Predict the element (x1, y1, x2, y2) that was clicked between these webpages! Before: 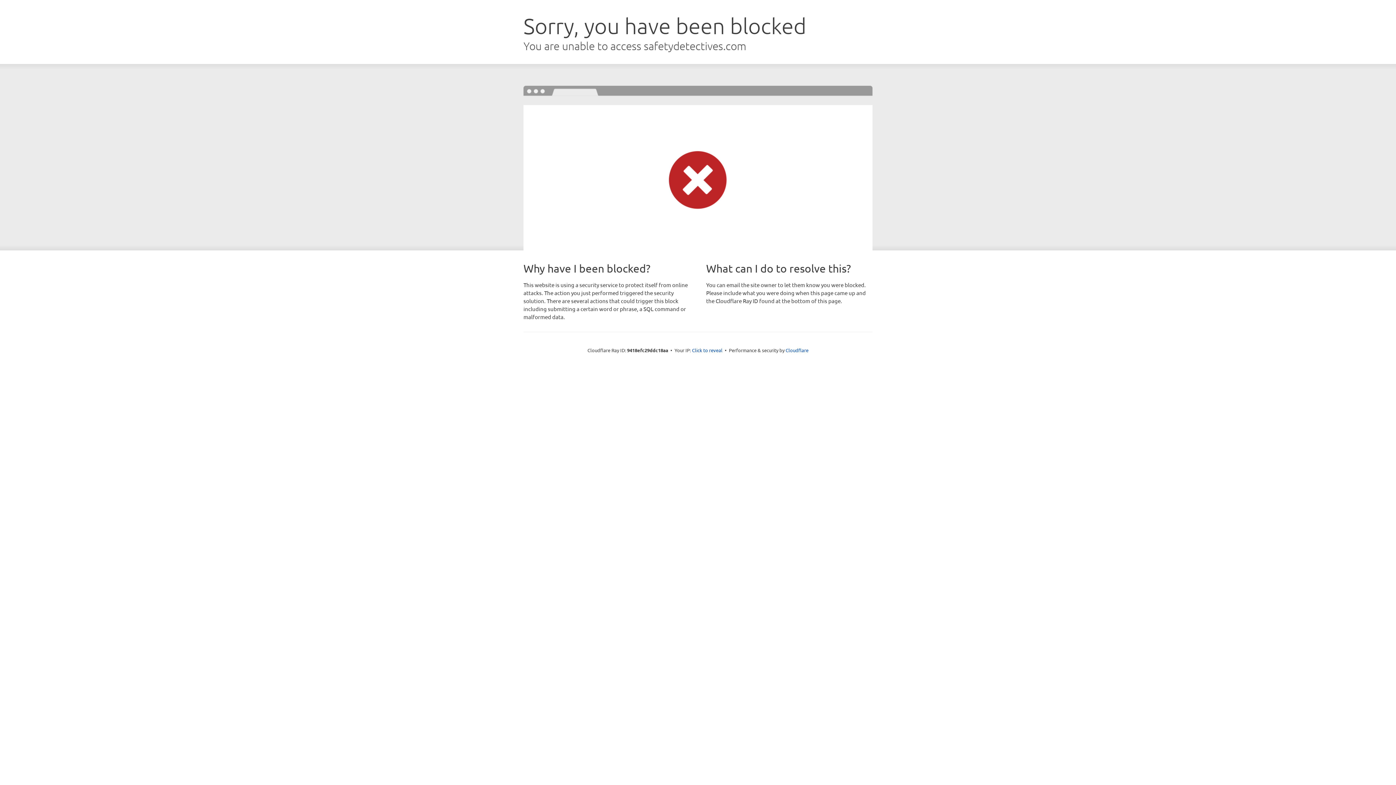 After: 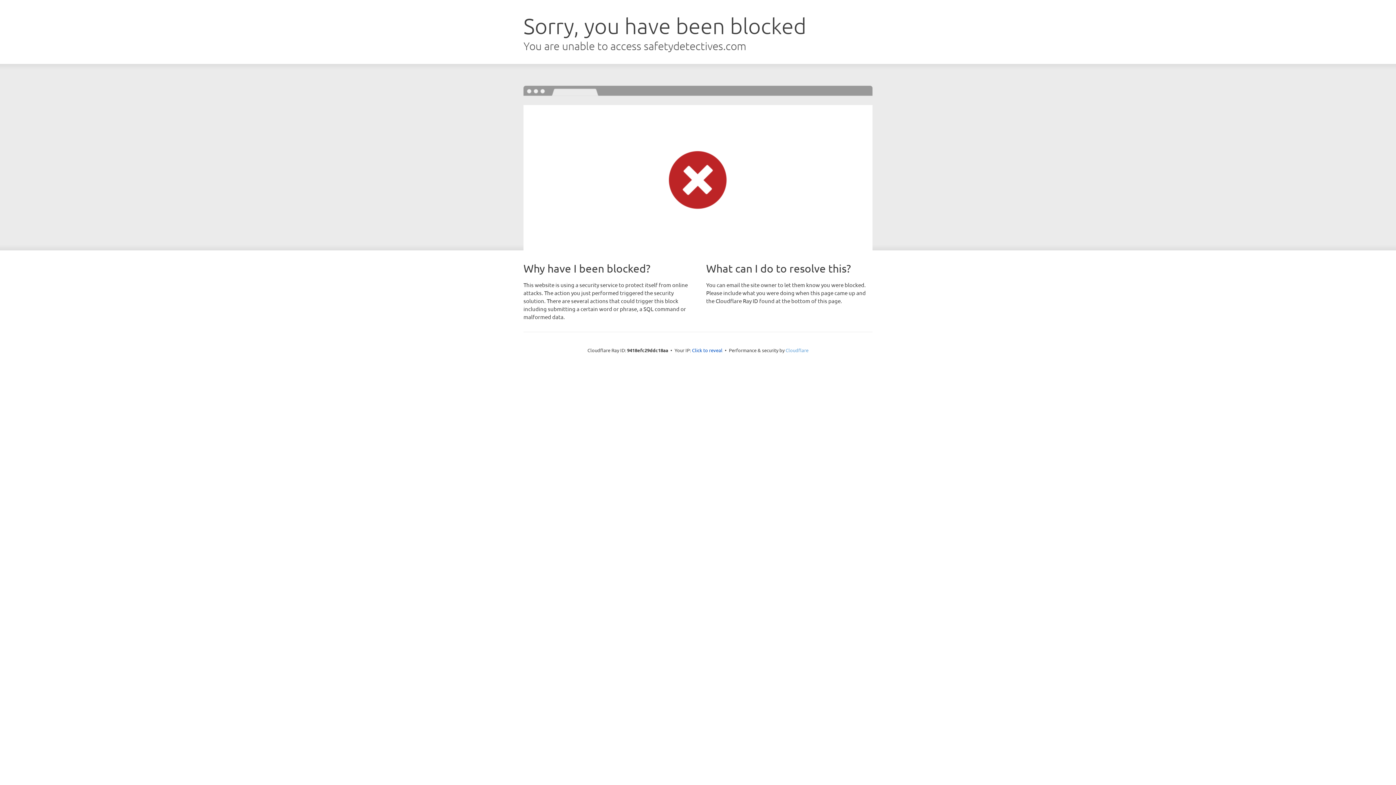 Action: bbox: (785, 347, 808, 353) label: Cloudflare